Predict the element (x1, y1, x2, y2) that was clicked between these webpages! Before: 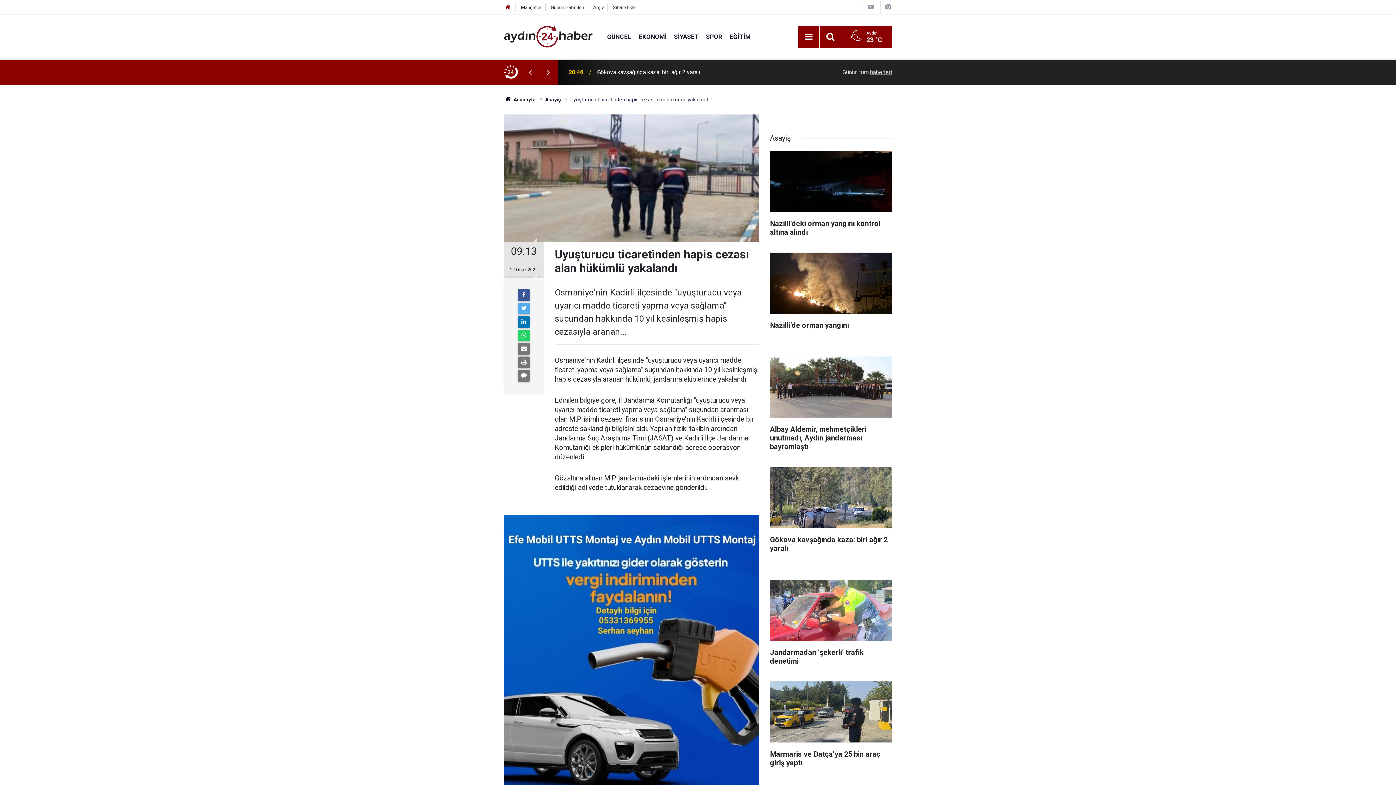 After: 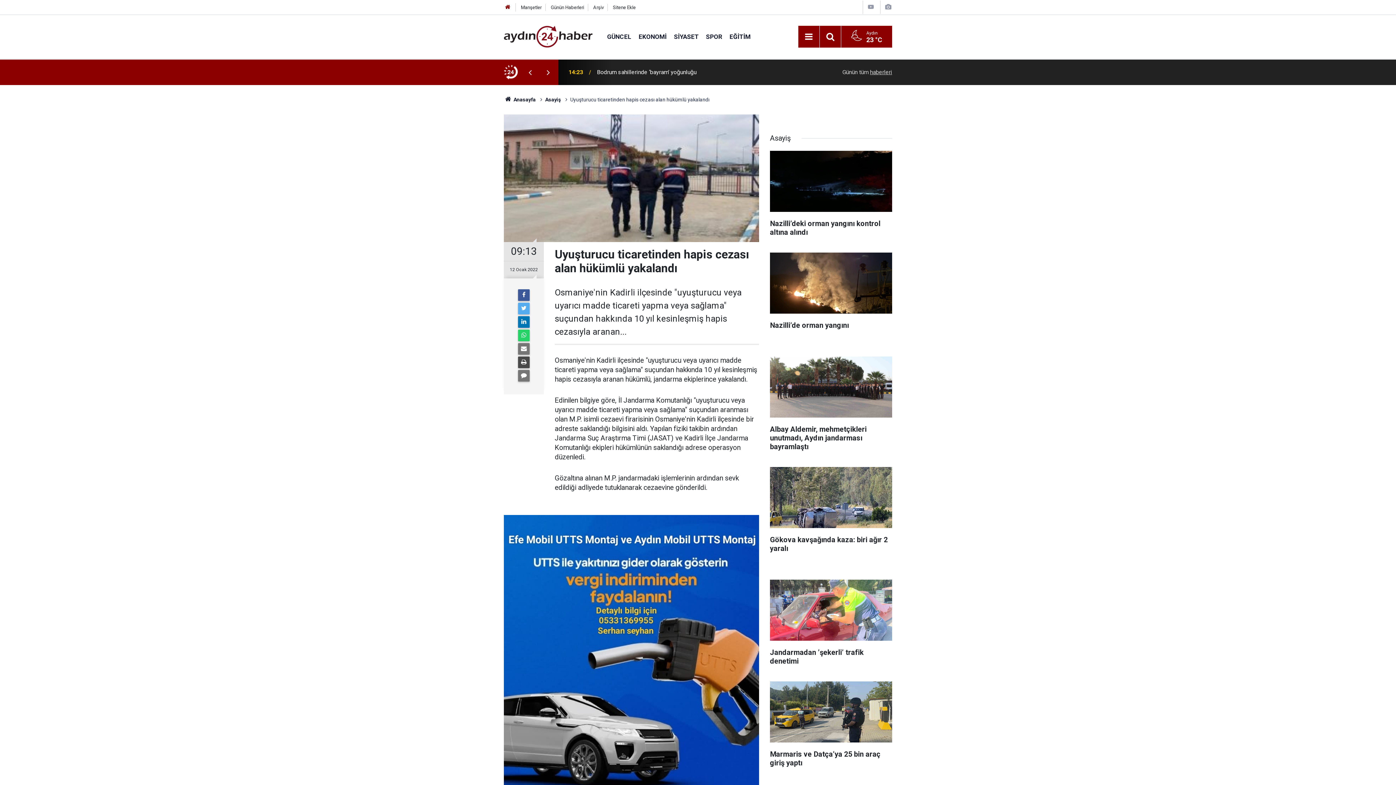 Action: bbox: (518, 356, 529, 368)